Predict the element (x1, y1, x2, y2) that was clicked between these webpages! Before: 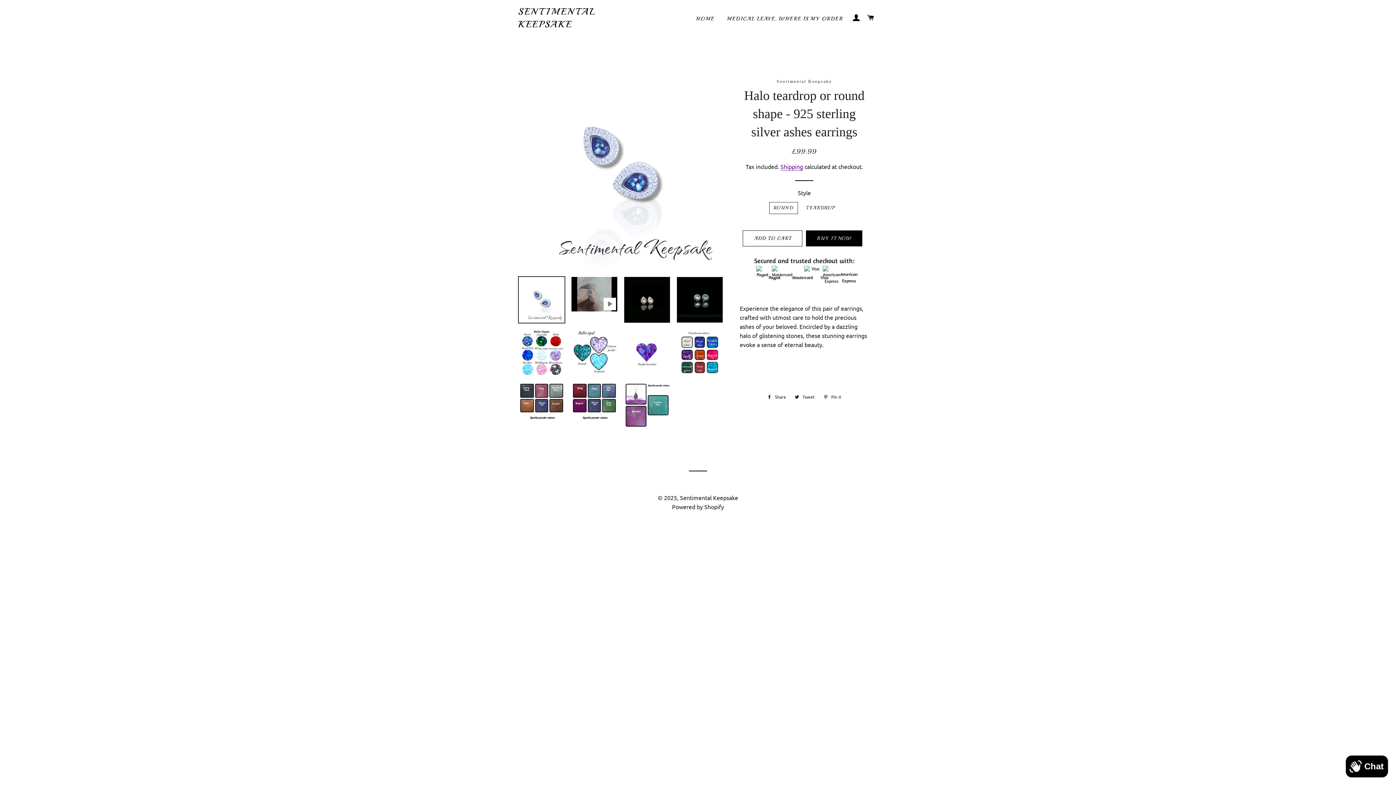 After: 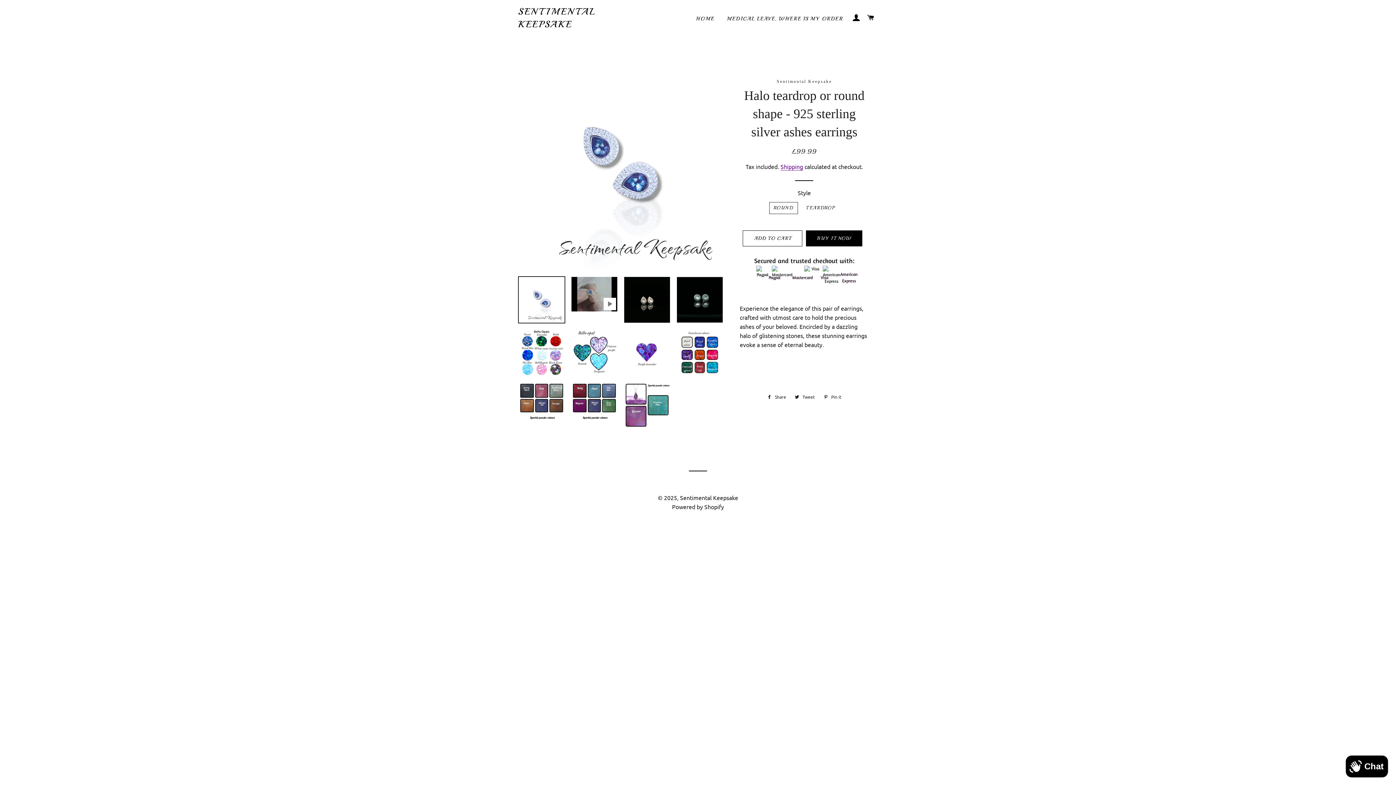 Action: bbox: (518, 276, 565, 323)